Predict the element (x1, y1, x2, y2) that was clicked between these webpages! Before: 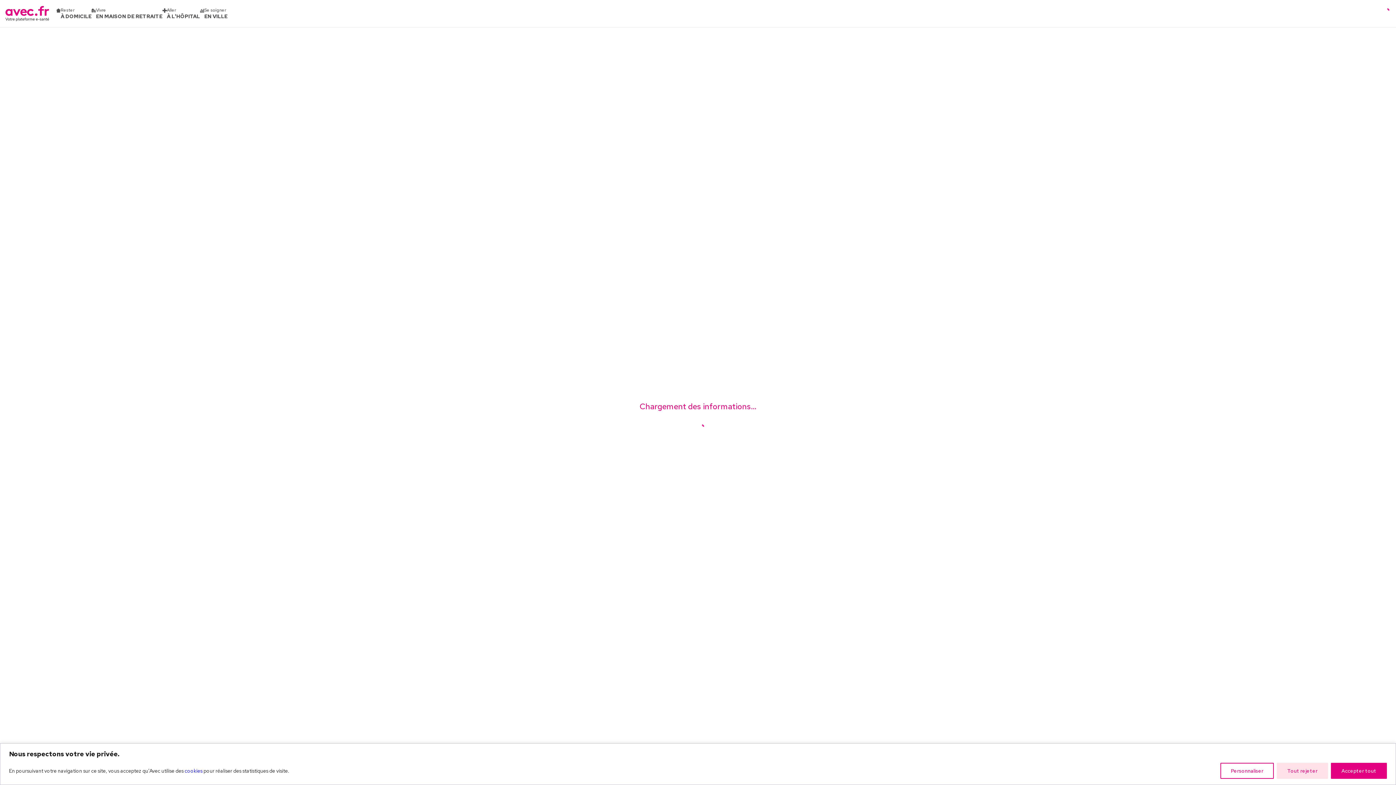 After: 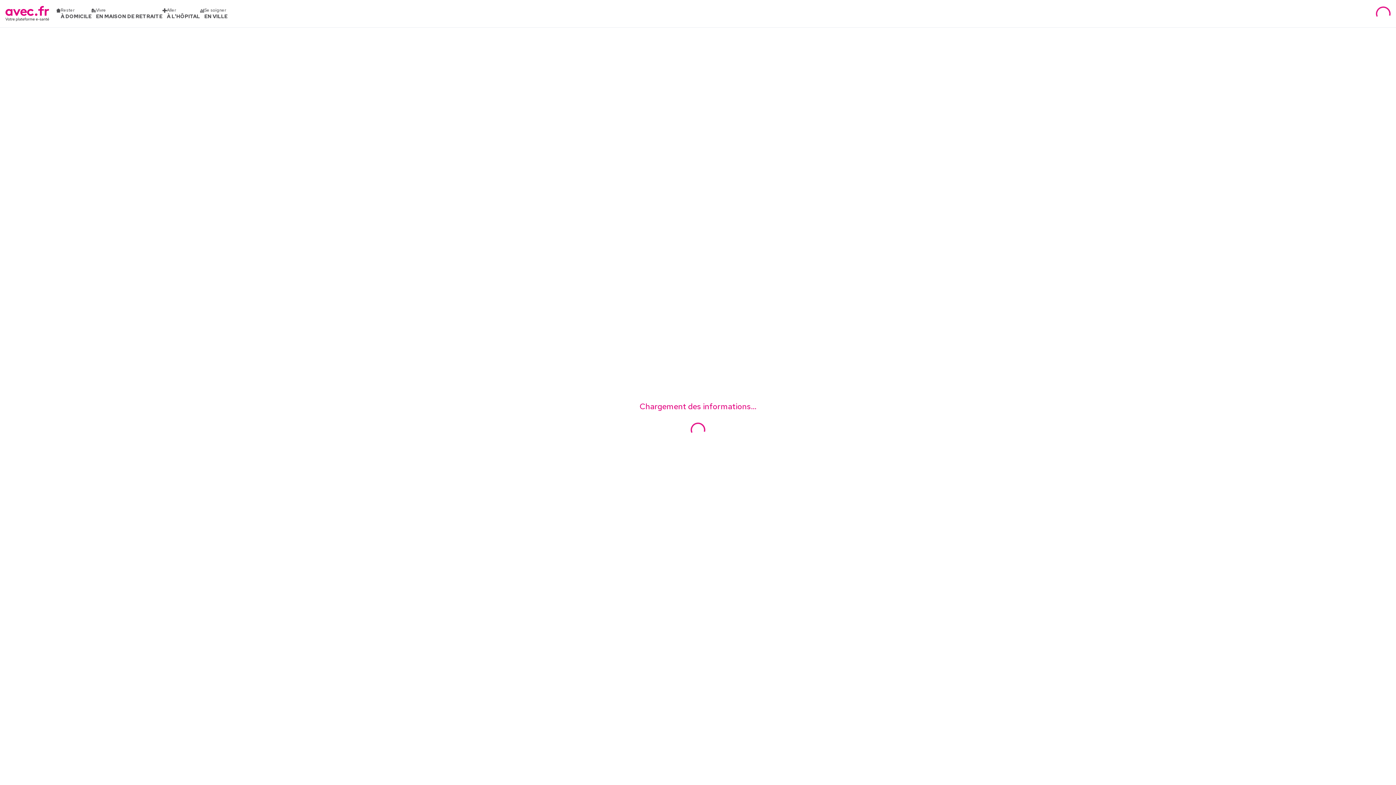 Action: label: Tout rejeter bbox: (1277, 763, 1328, 779)